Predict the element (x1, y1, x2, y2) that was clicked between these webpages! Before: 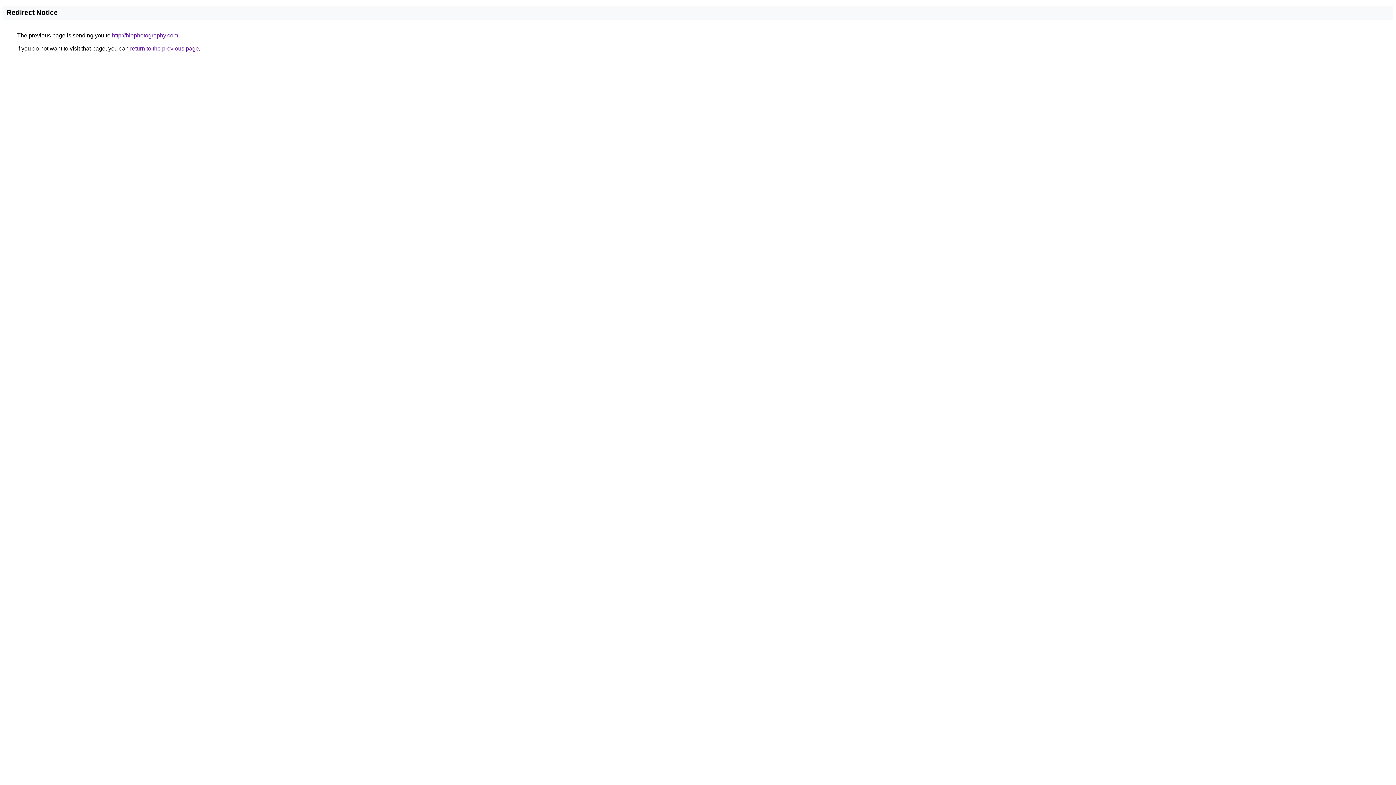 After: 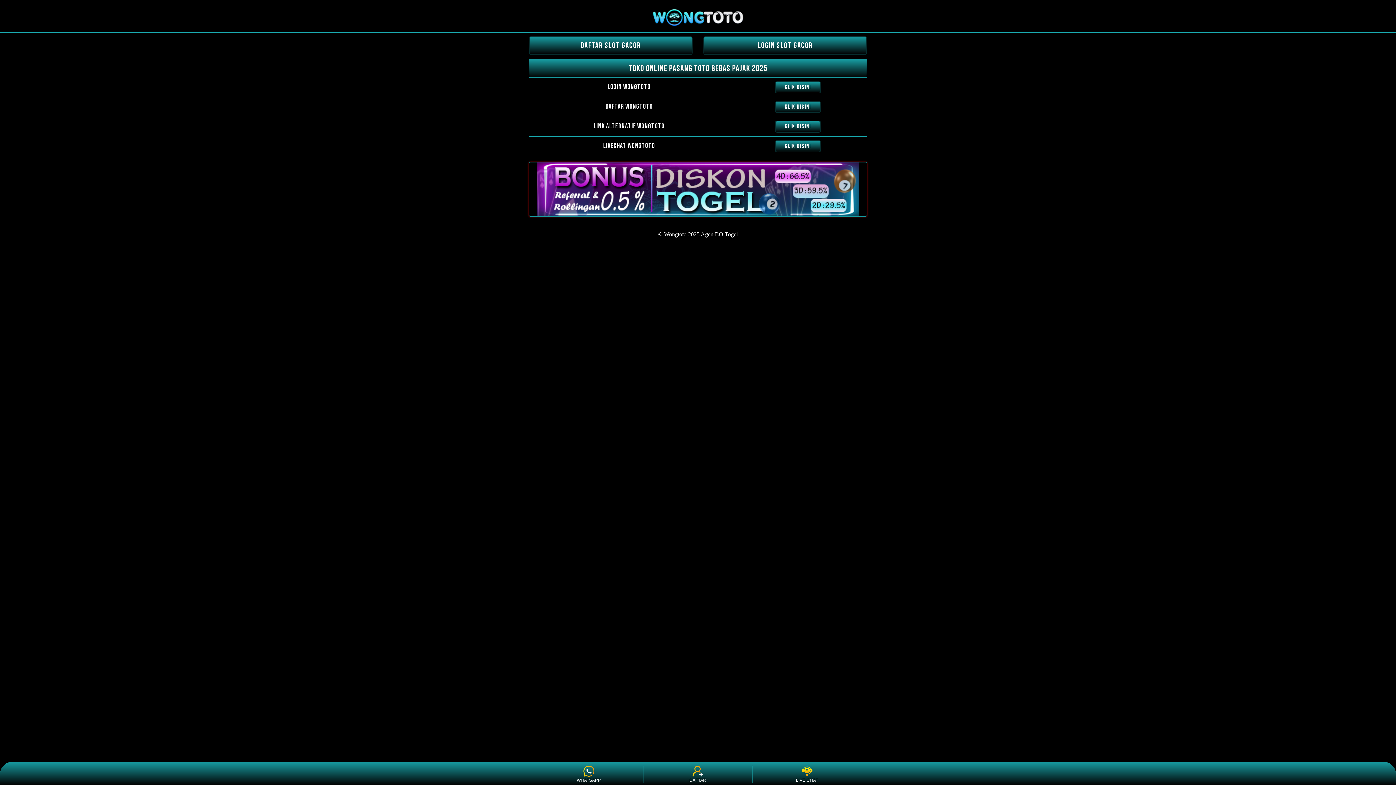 Action: bbox: (112, 32, 178, 38) label: http://hlephotography.com